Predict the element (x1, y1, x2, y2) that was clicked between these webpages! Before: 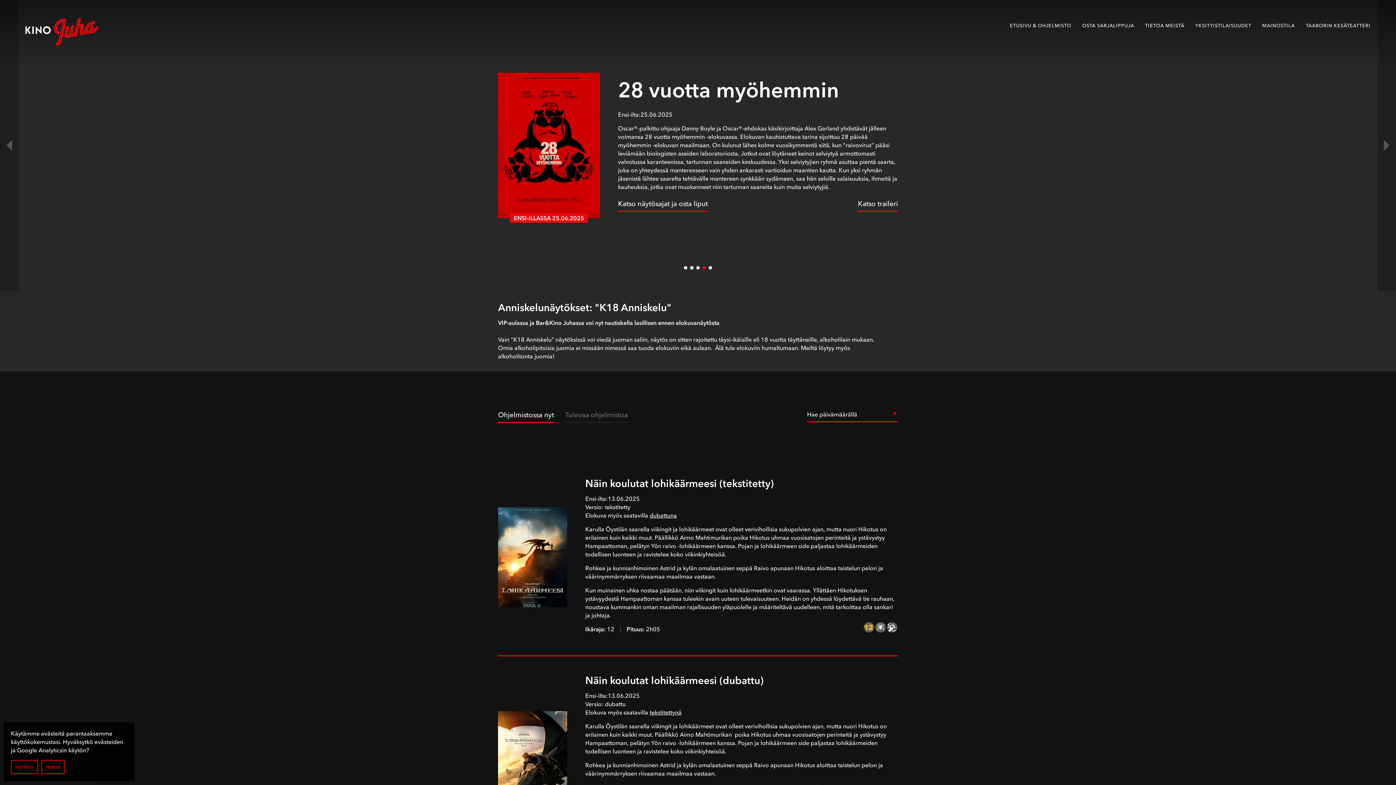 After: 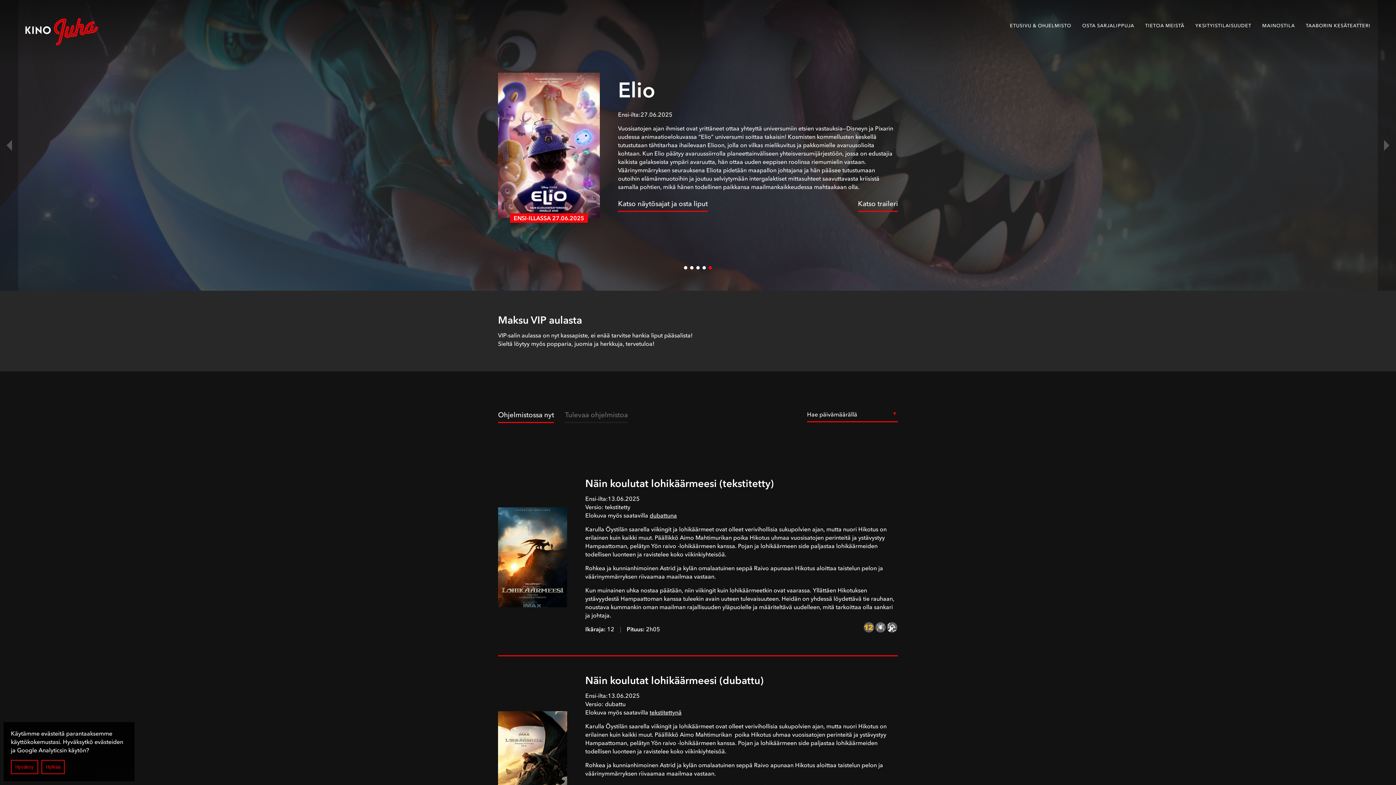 Action: label: • bbox: (708, 262, 712, 273)